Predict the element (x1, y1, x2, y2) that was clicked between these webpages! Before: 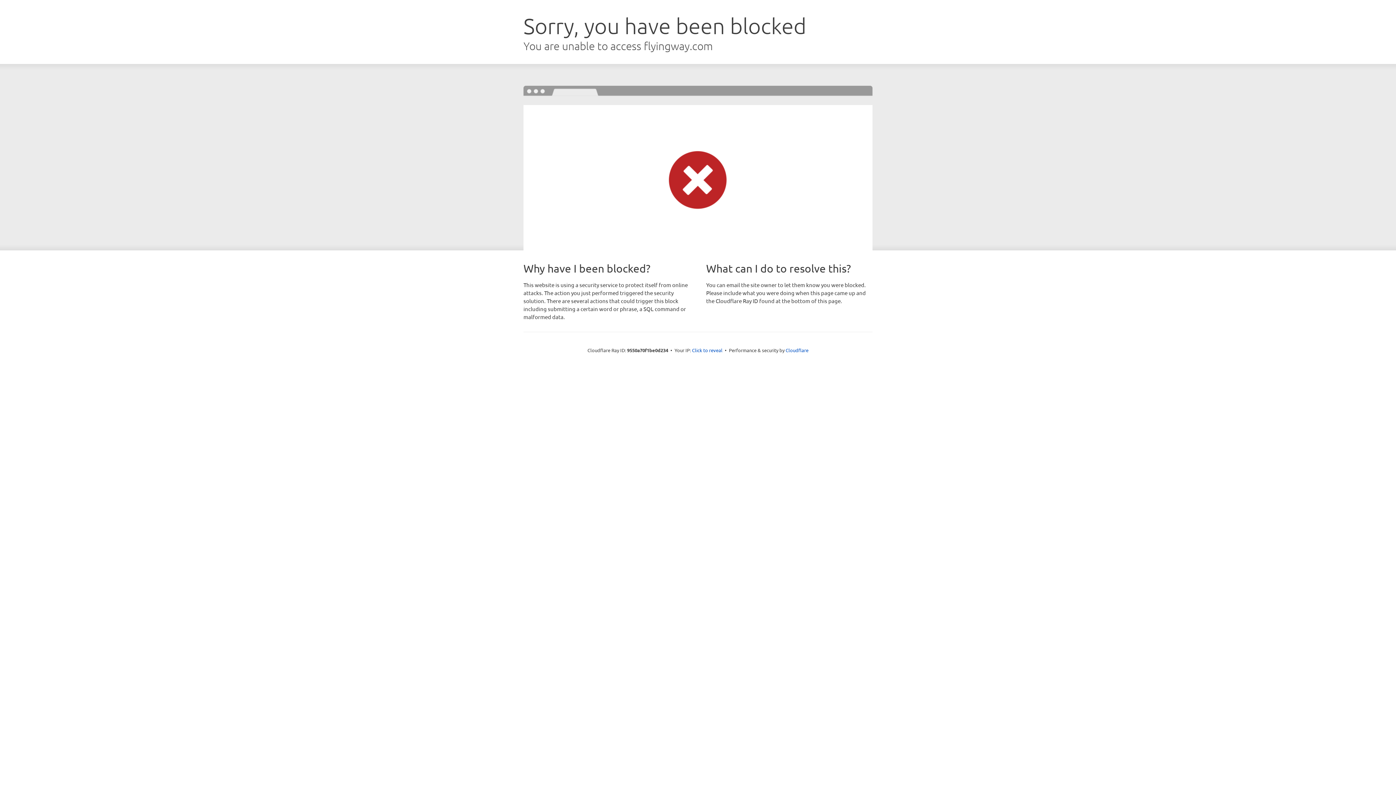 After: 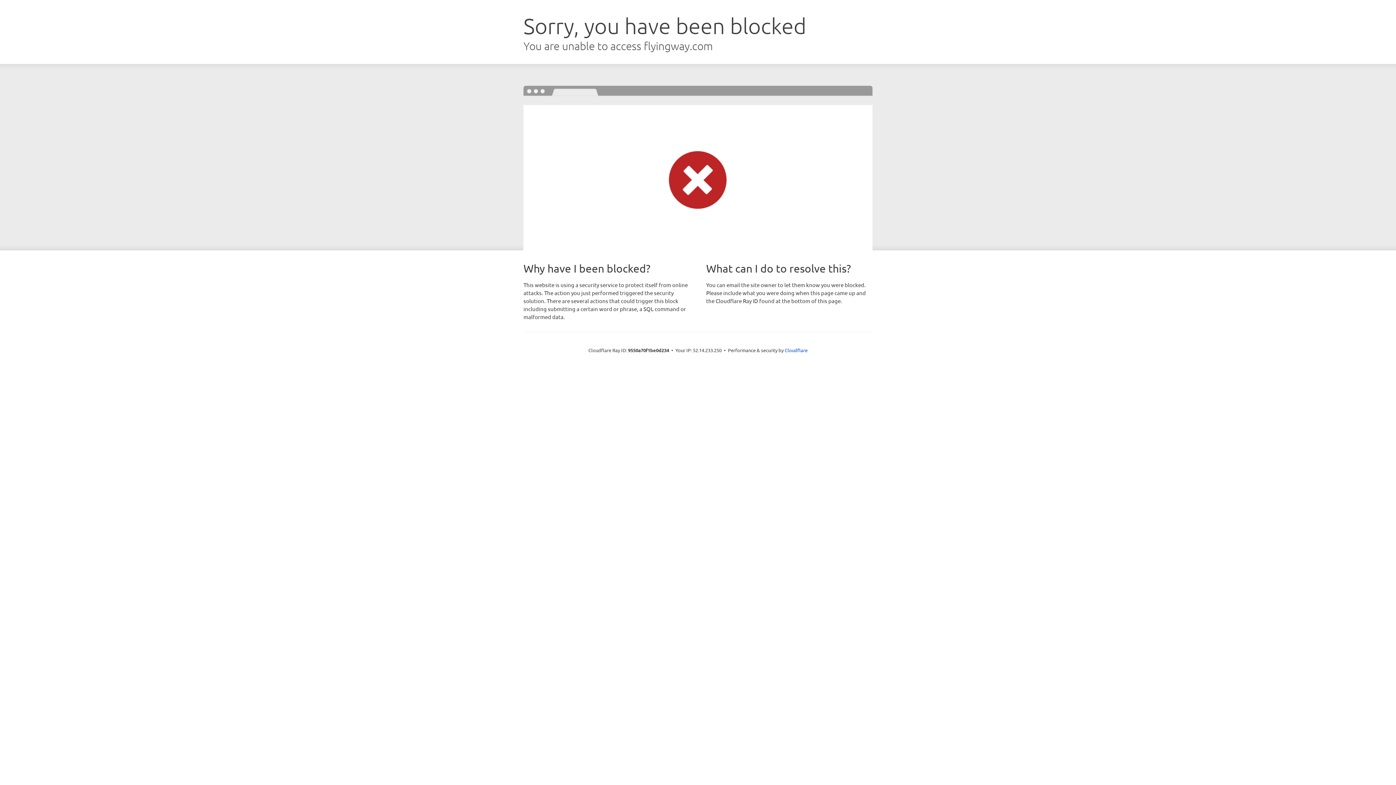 Action: bbox: (692, 346, 722, 353) label: Click to reveal